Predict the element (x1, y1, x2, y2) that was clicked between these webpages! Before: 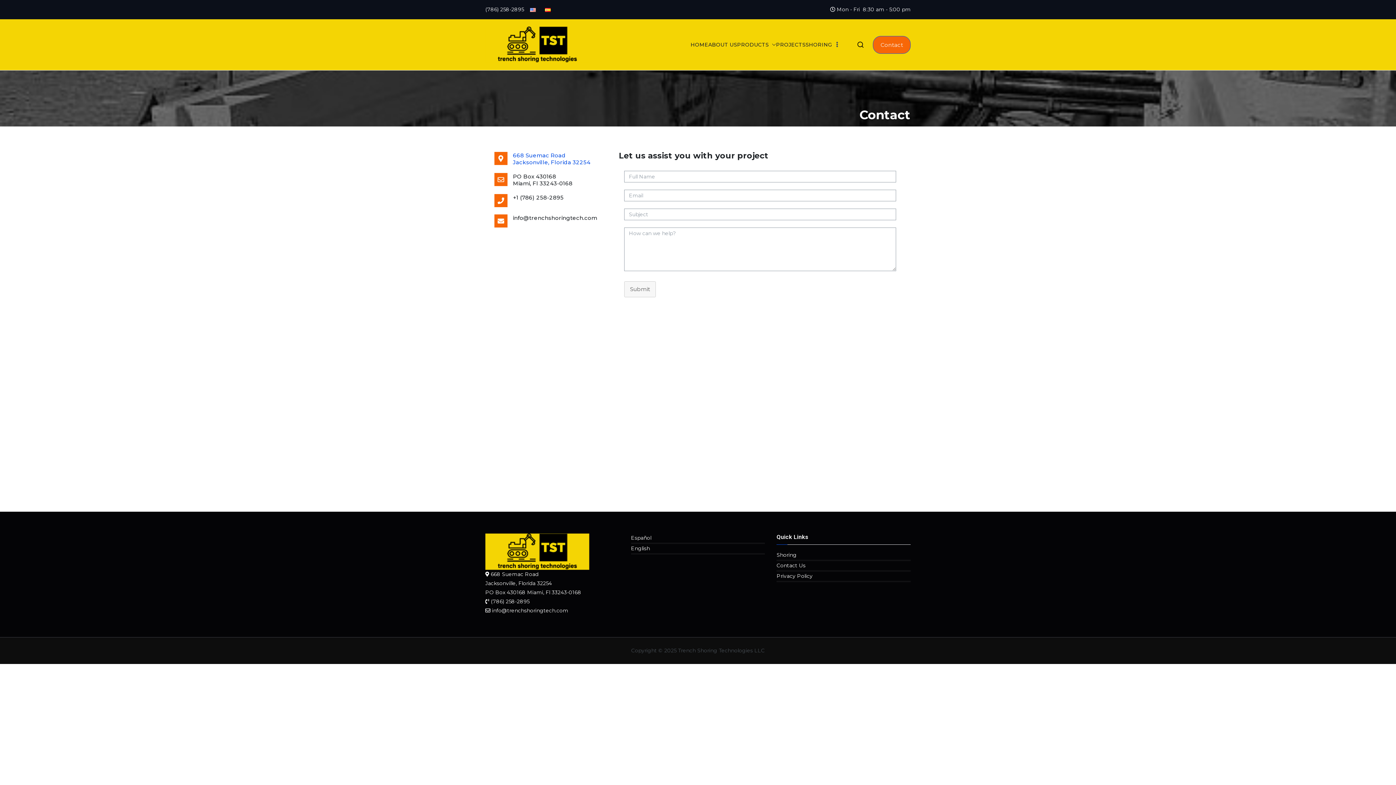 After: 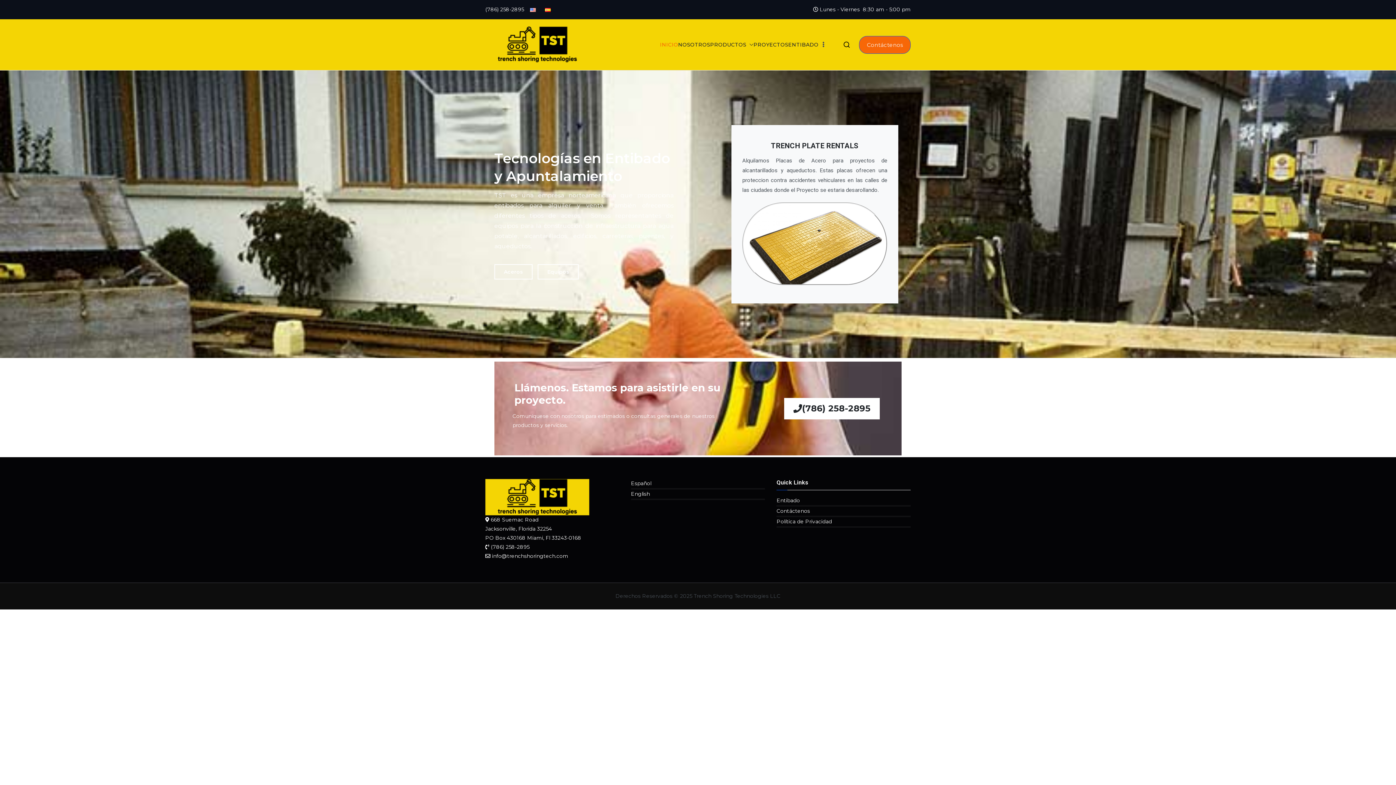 Action: bbox: (544, 6, 550, 12)